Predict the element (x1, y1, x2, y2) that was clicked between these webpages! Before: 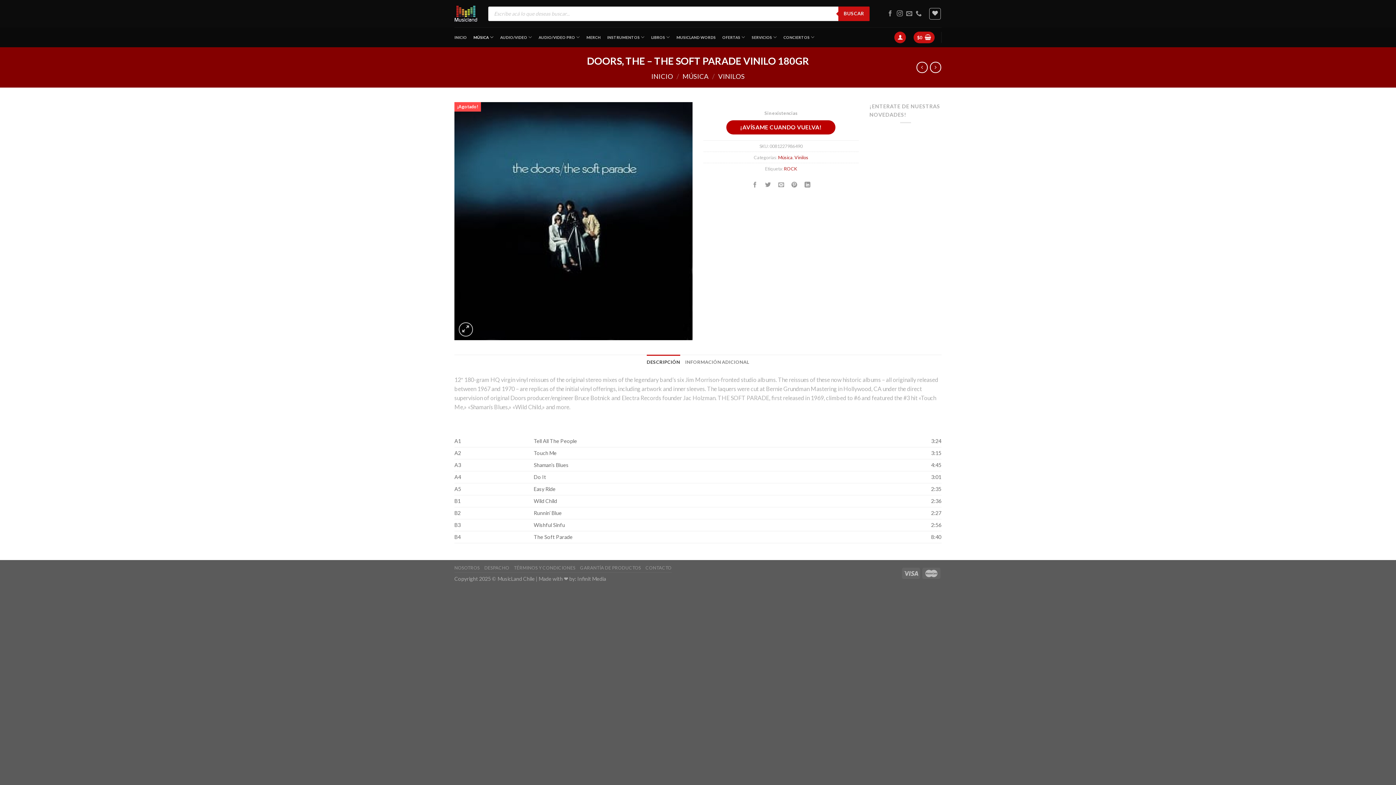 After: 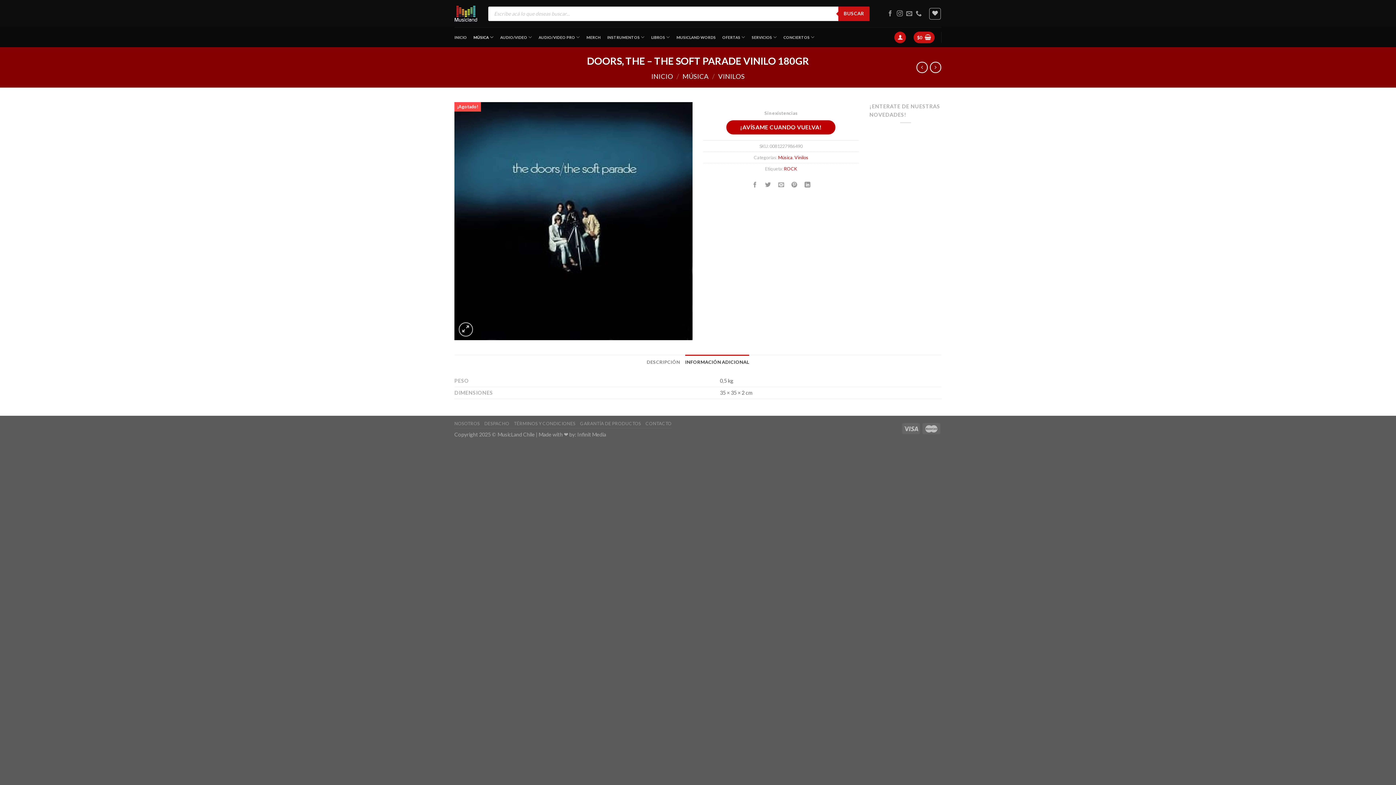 Action: label: INFORMACIÓN ADICIONAL bbox: (685, 354, 749, 369)